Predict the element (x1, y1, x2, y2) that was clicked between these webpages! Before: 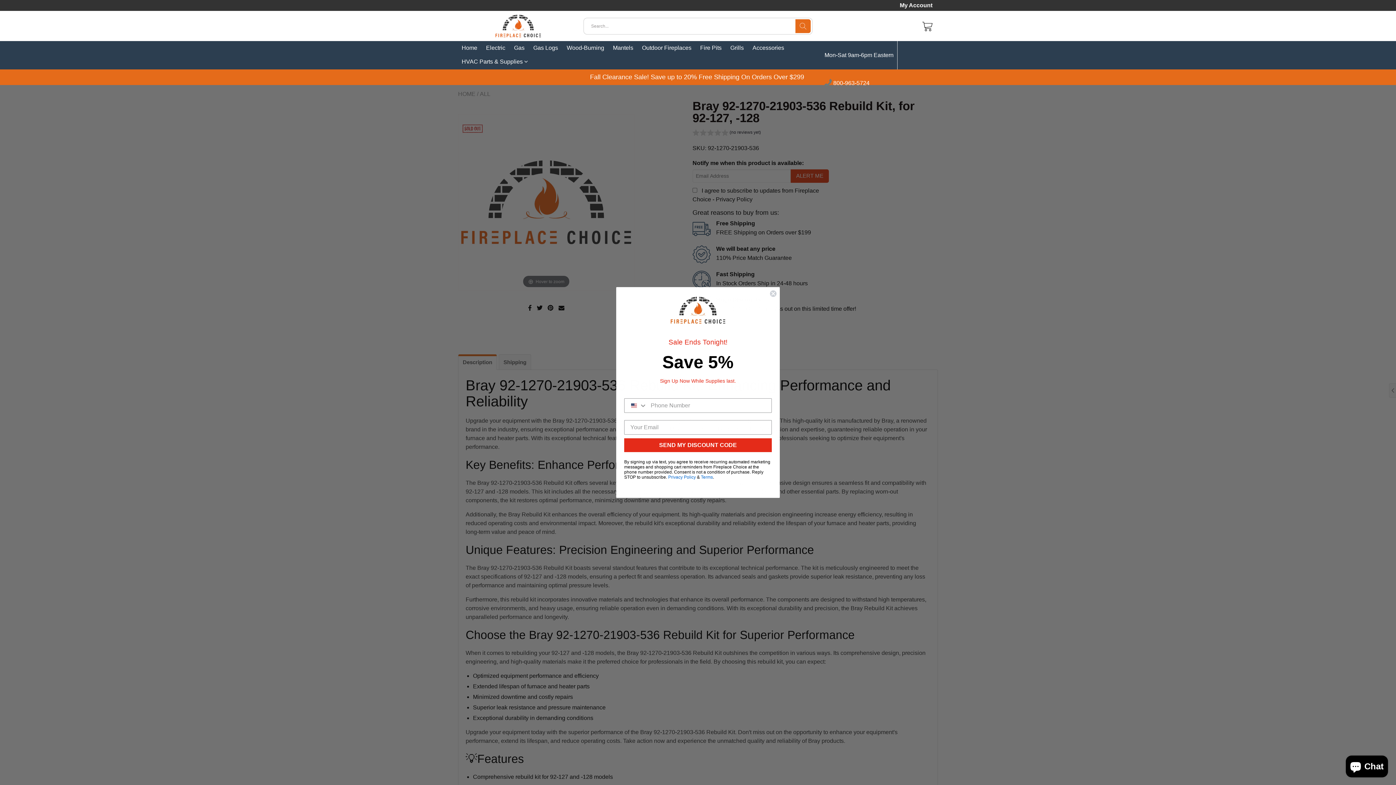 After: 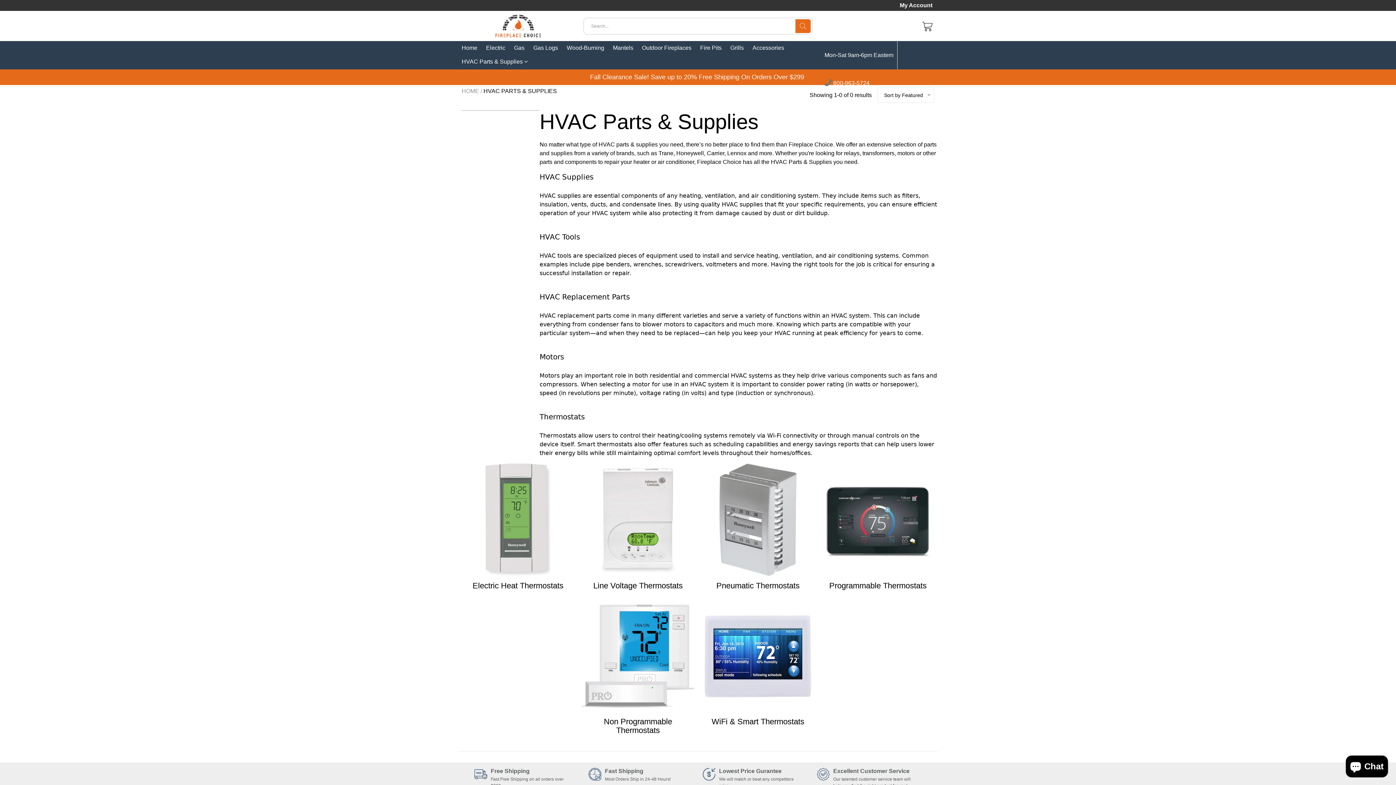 Action: label: HVAC Parts & Supplies  bbox: (461, 54, 528, 68)